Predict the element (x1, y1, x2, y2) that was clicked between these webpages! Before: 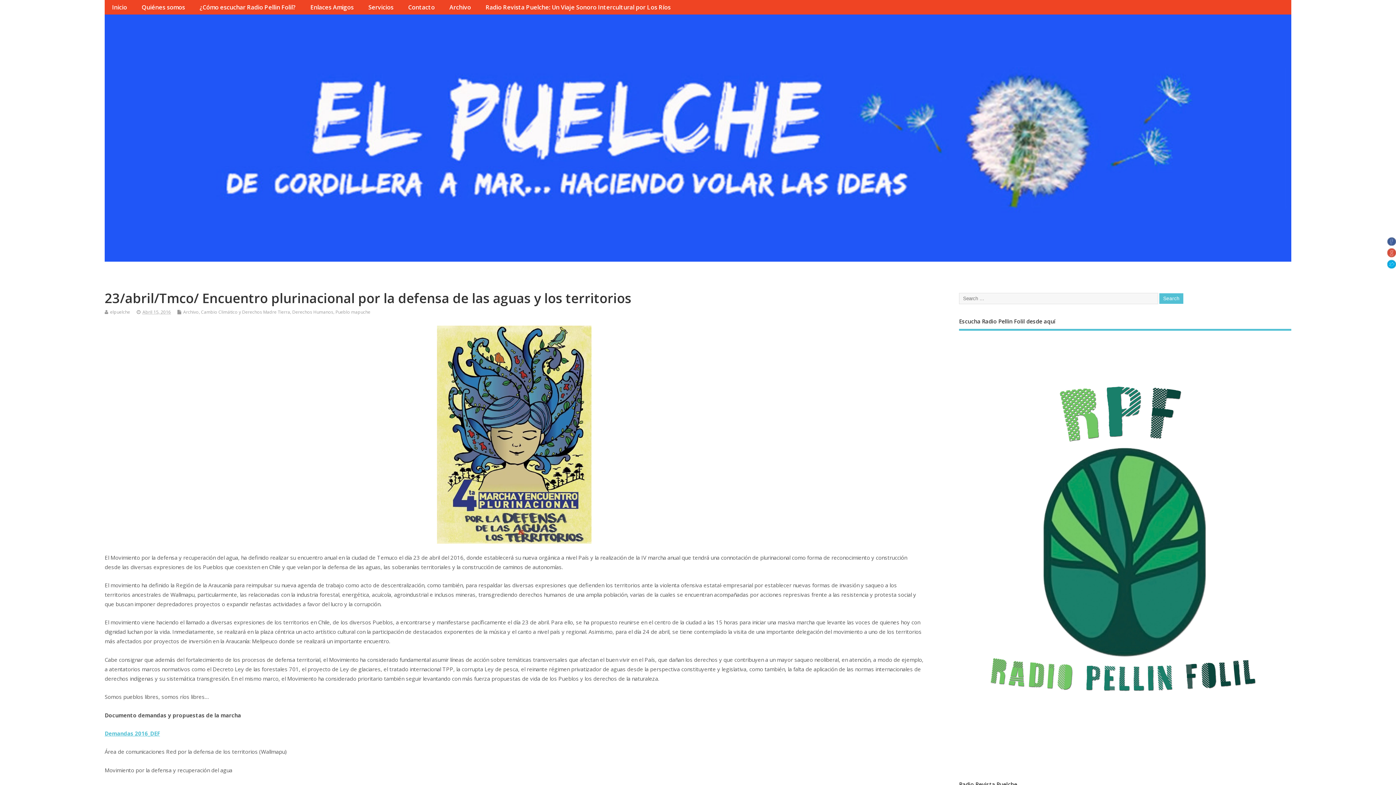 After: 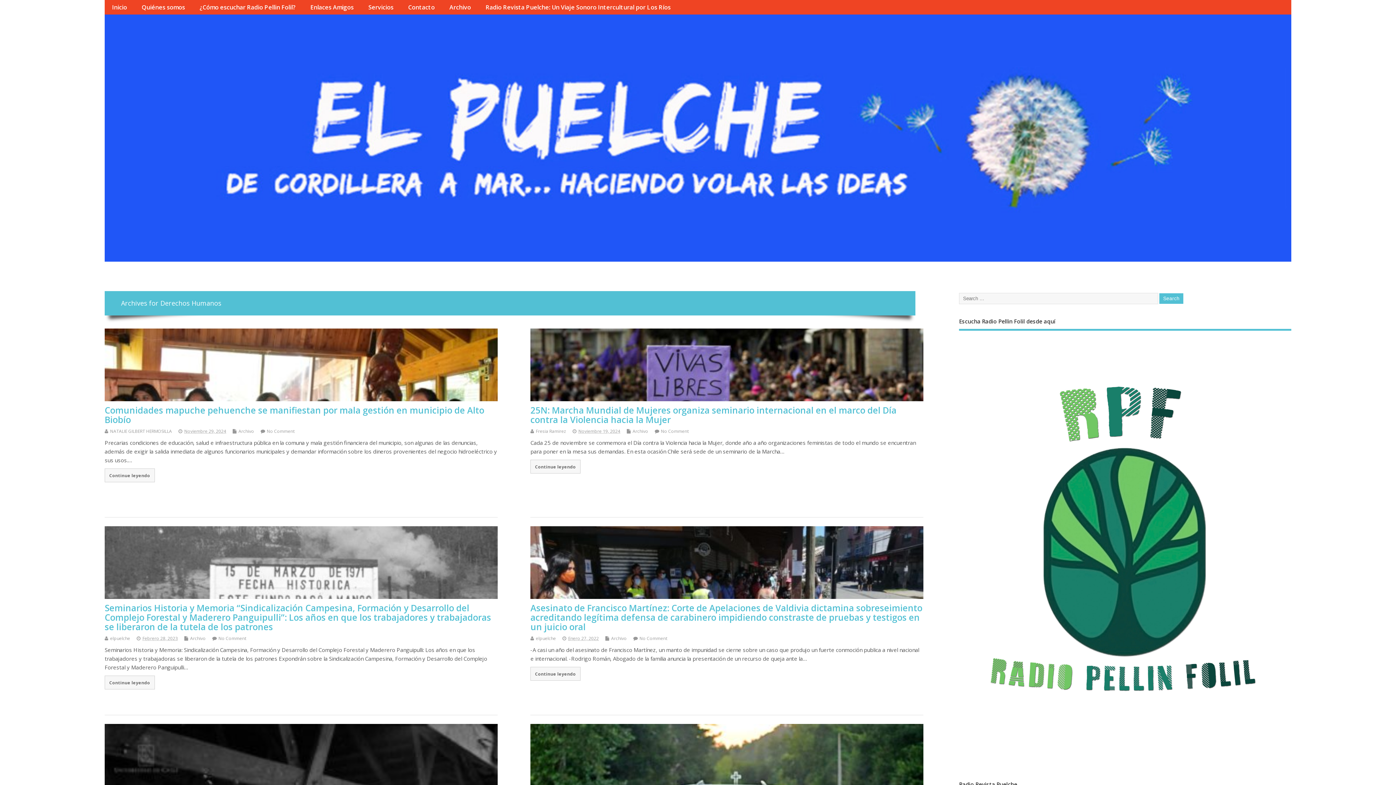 Action: bbox: (292, 308, 333, 315) label: Derechos Humanos